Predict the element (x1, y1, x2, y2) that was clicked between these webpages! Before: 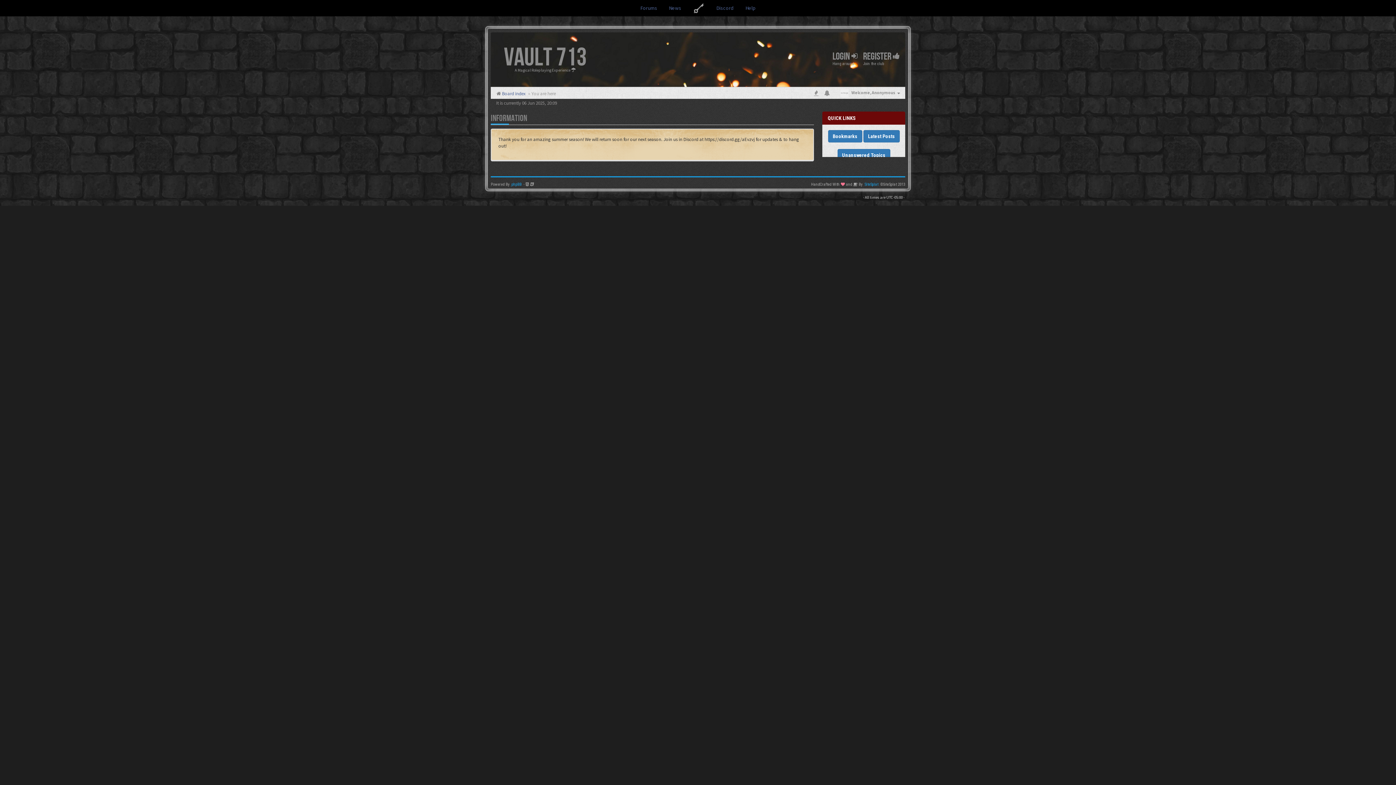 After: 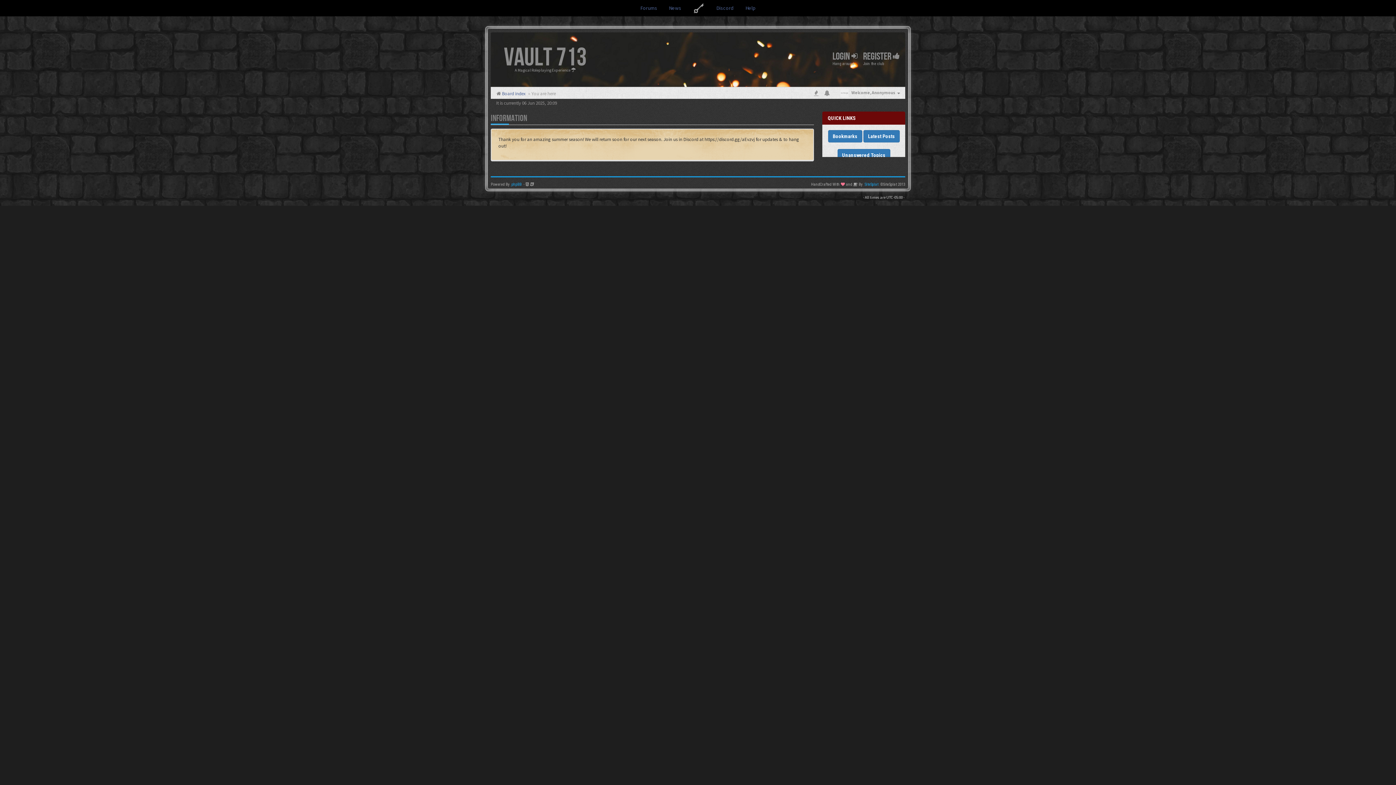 Action: label: Forums bbox: (634, -3, 663, 20)